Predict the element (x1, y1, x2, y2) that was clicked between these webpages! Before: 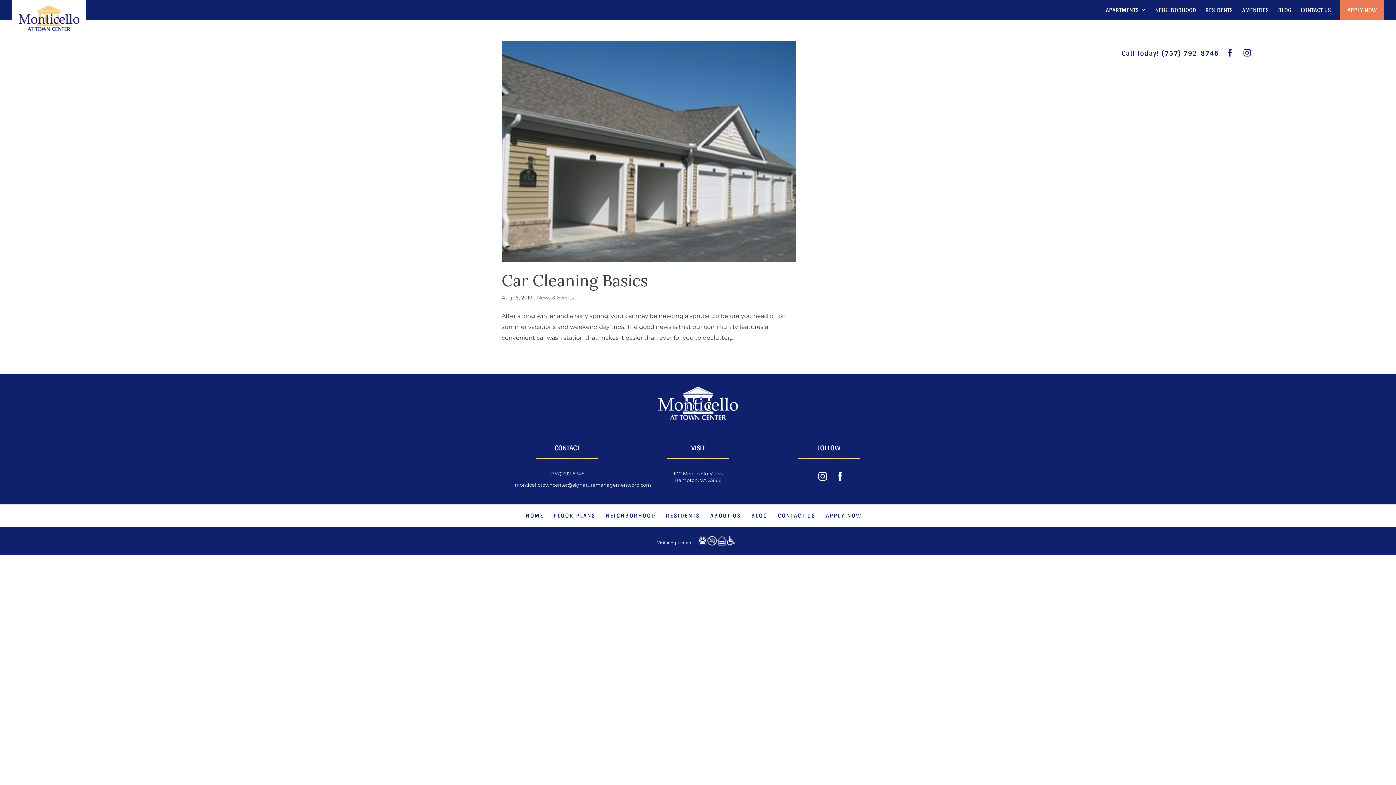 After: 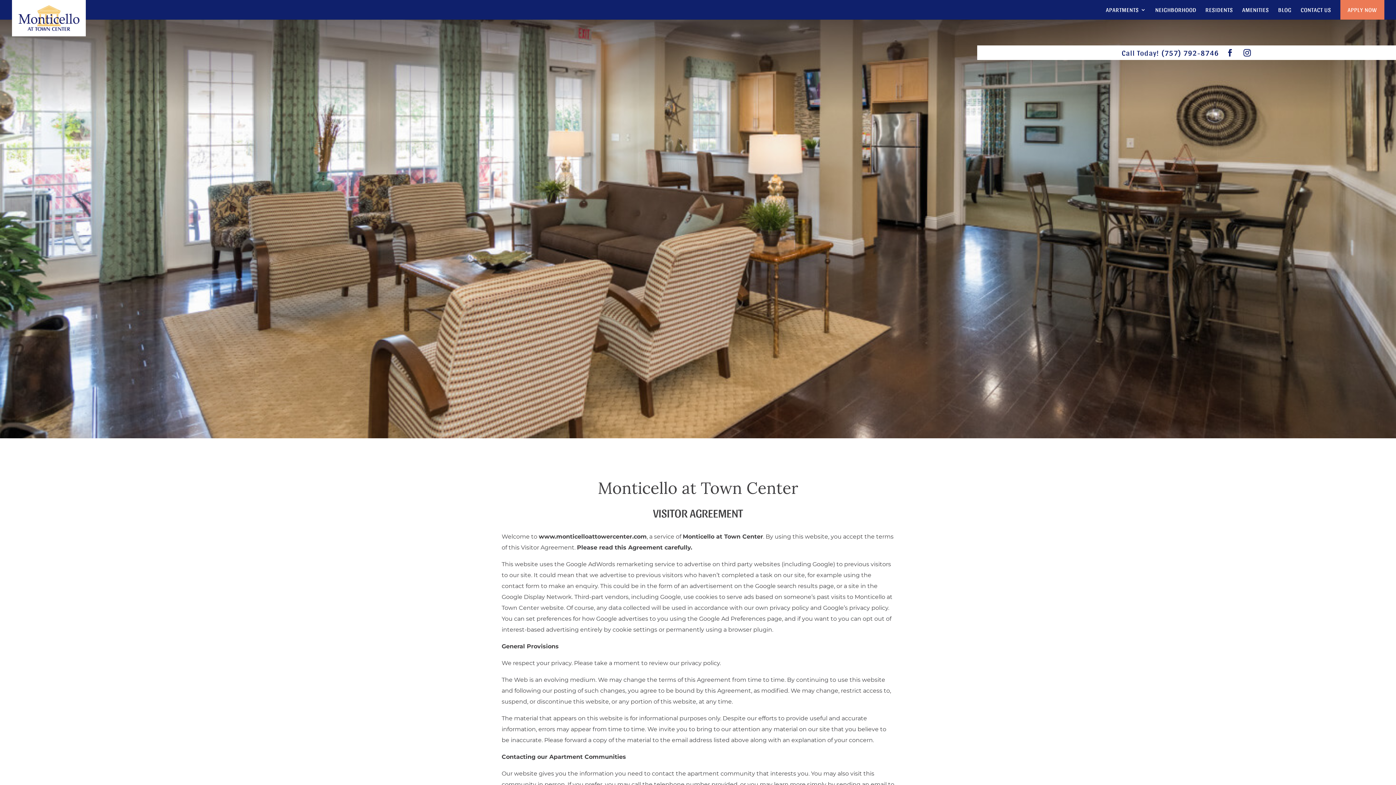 Action: label: website visitor agreement bbox: (657, 540, 694, 545)